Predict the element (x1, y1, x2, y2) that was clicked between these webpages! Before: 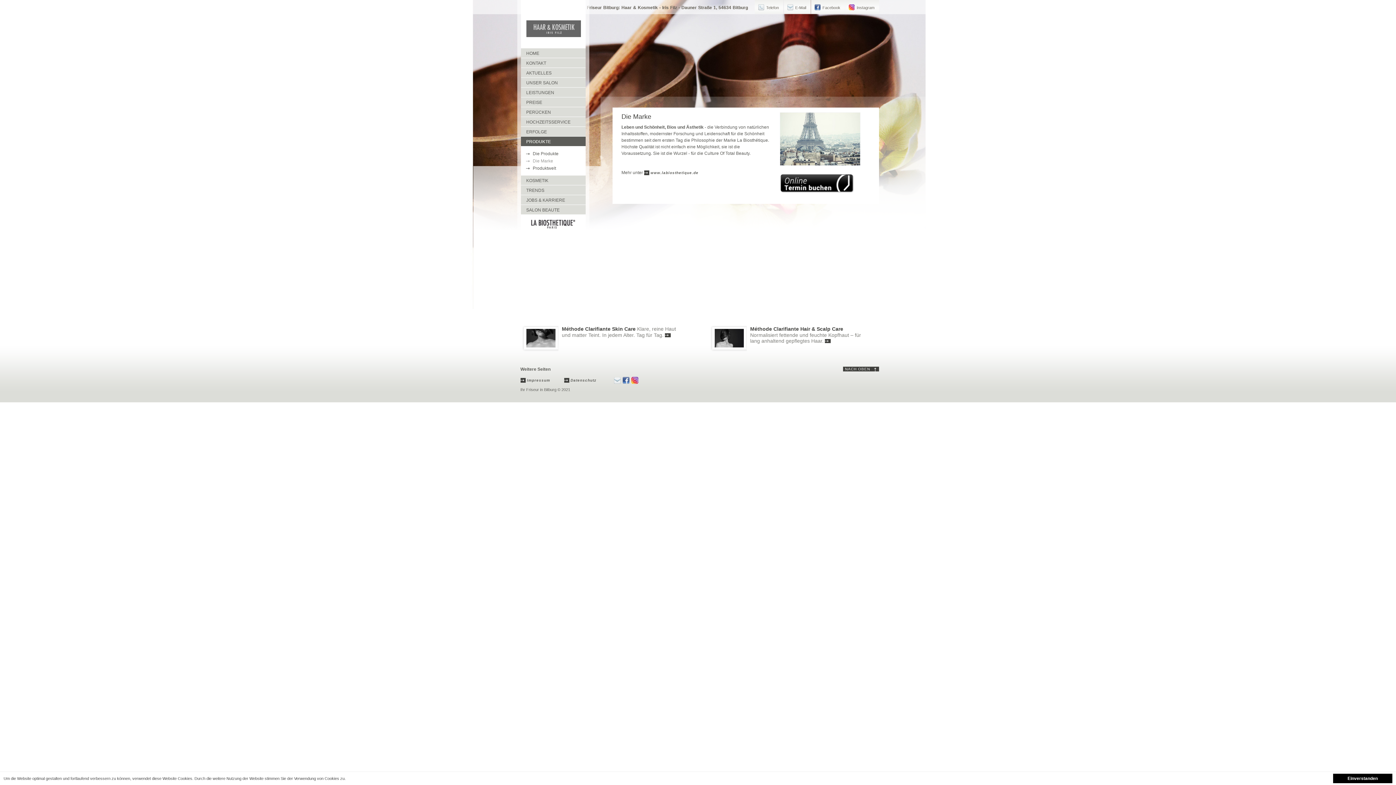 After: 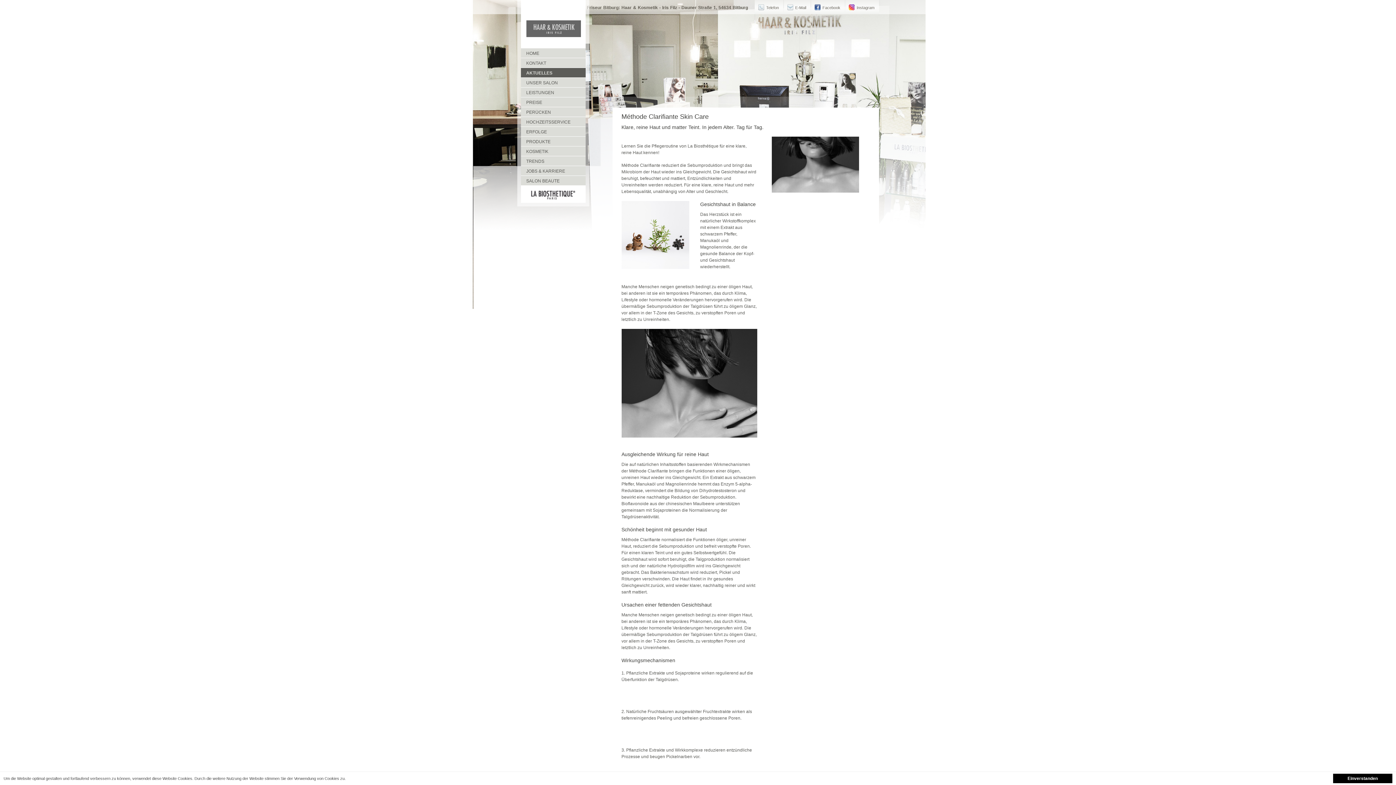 Action: bbox: (664, 333, 670, 337) label: >